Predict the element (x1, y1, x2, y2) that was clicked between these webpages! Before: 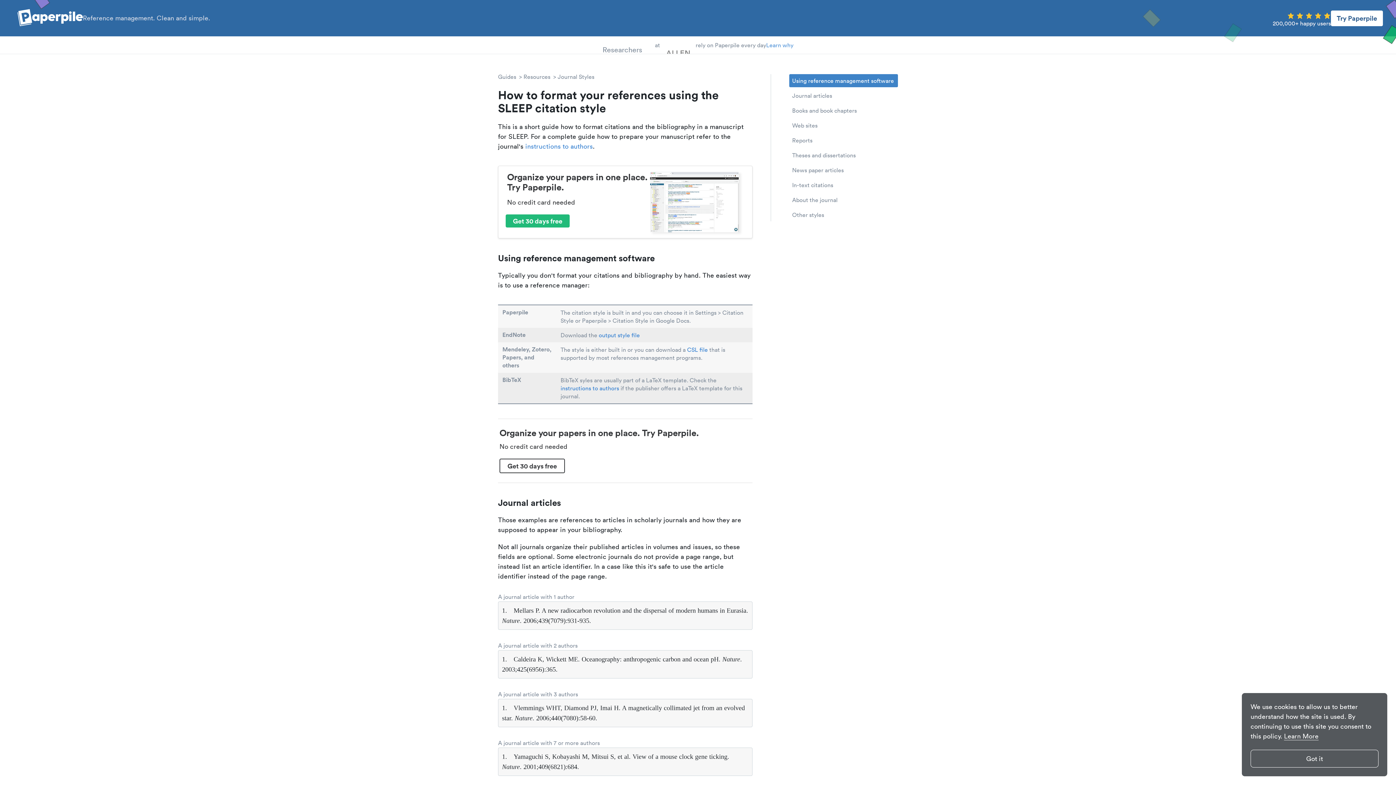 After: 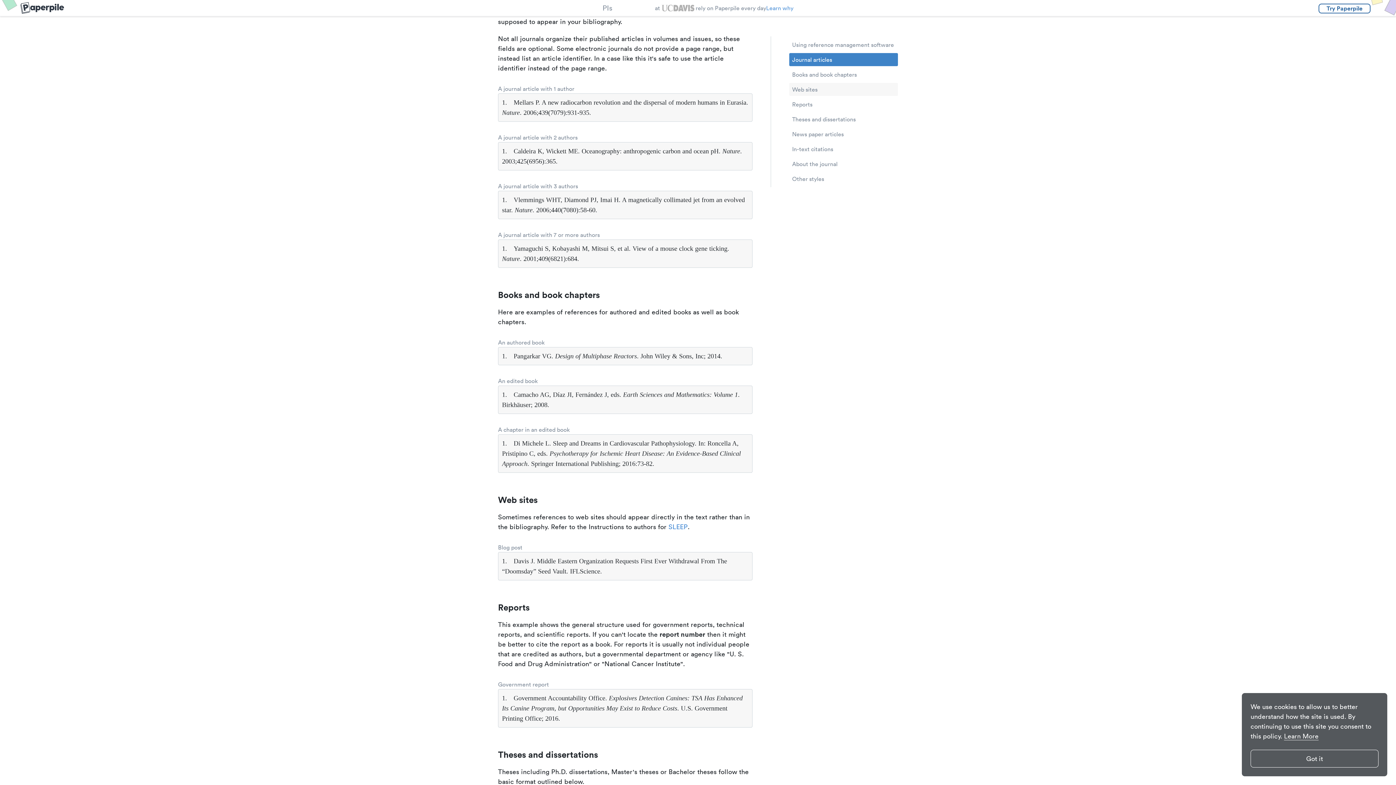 Action: bbox: (789, 89, 898, 102) label: Journal articles